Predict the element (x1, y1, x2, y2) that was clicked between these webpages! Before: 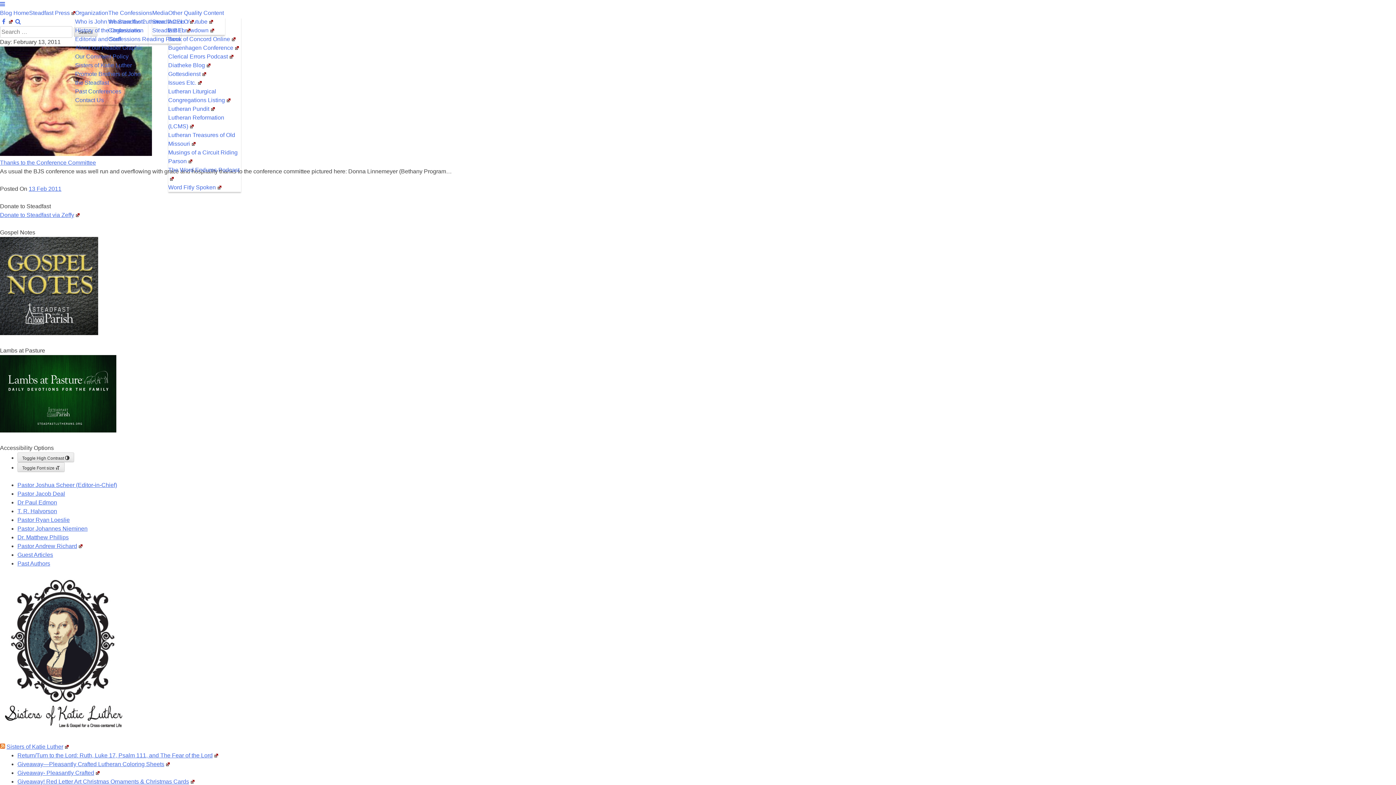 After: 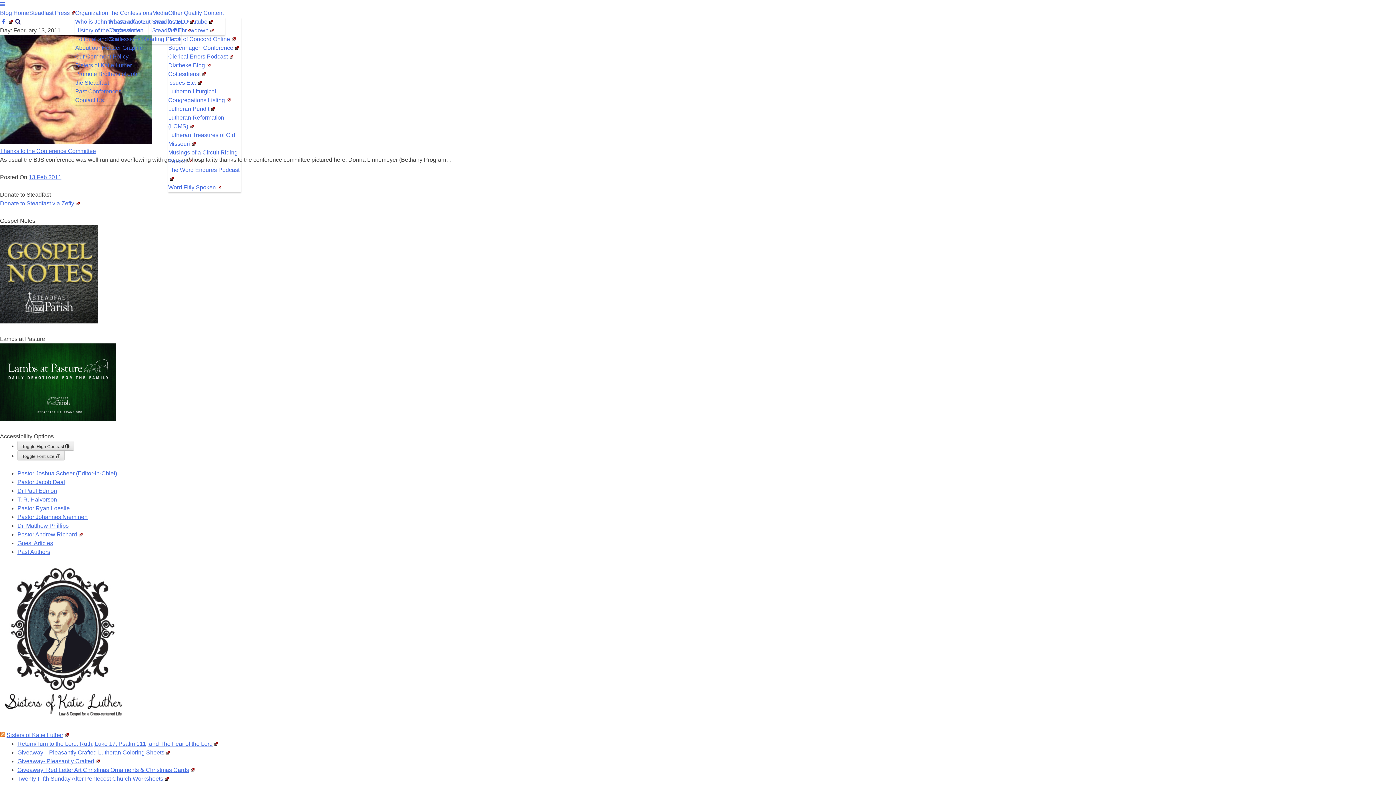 Action: bbox: (14, 18, 21, 24)